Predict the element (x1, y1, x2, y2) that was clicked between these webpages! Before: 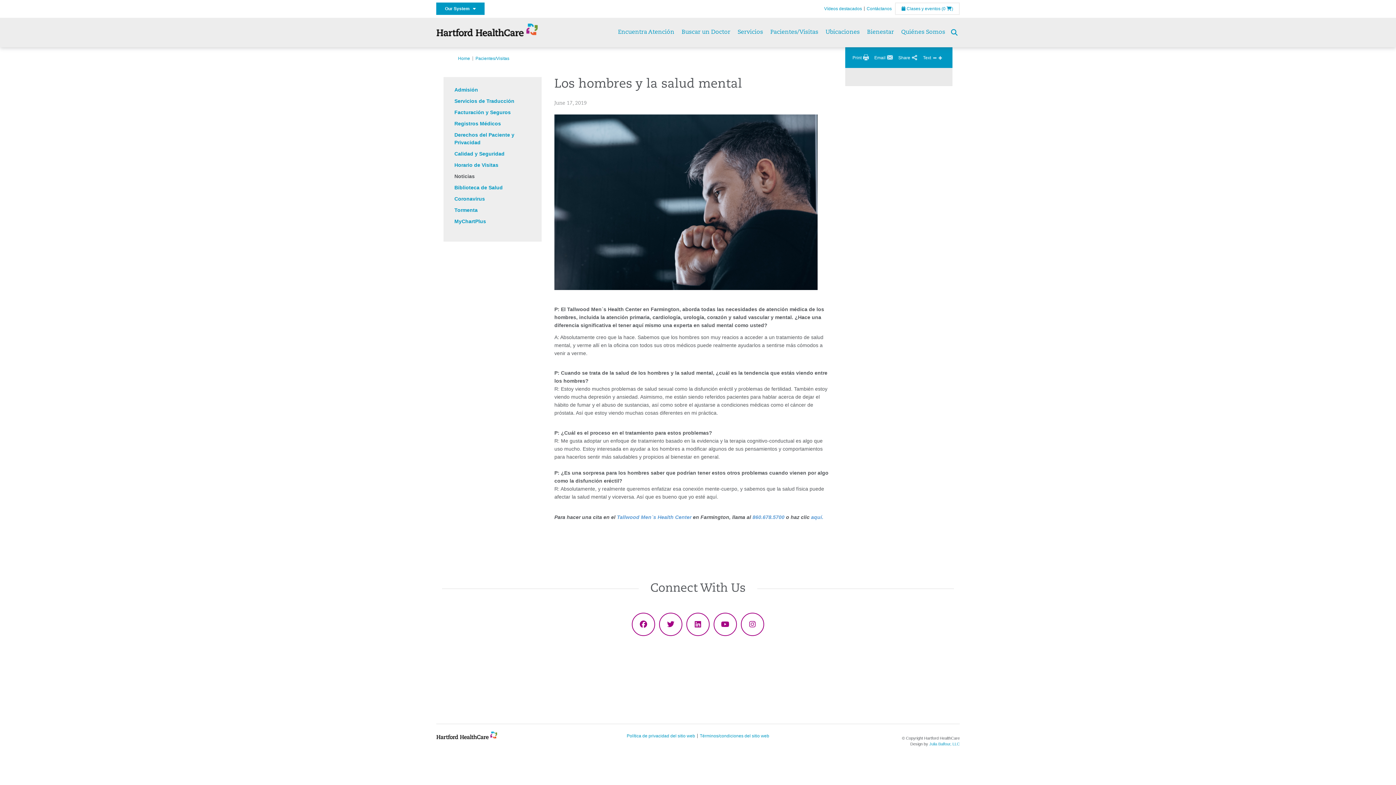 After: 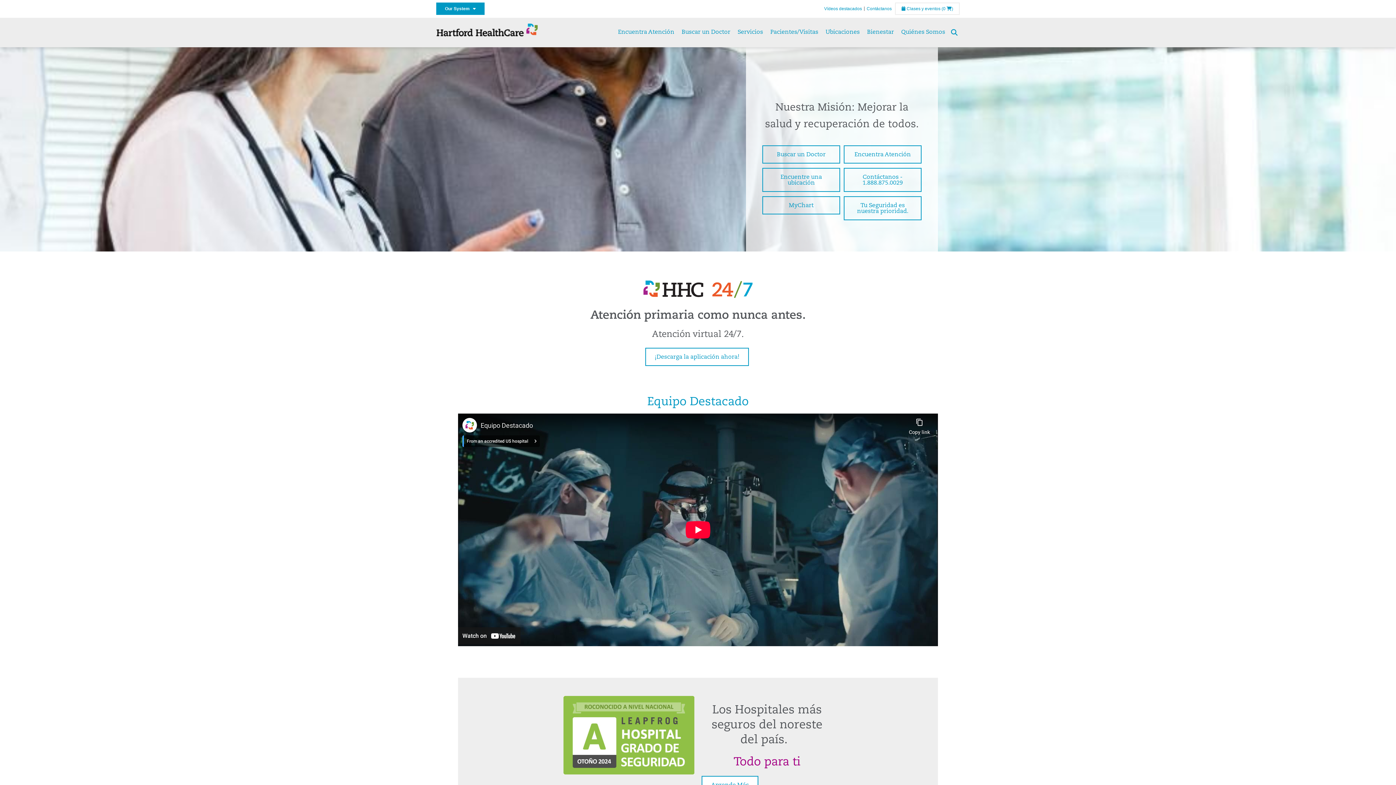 Action: label: Home bbox: (458, 56, 470, 61)